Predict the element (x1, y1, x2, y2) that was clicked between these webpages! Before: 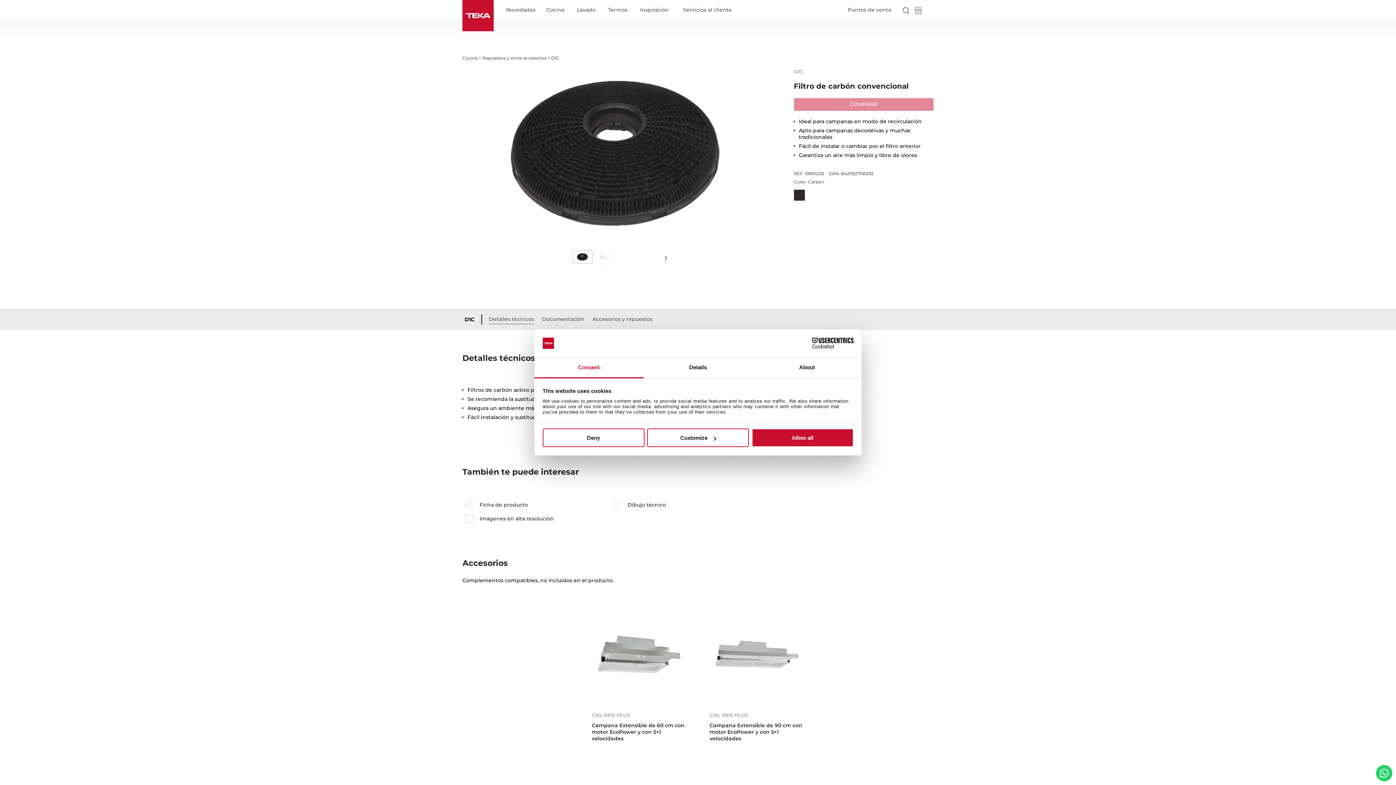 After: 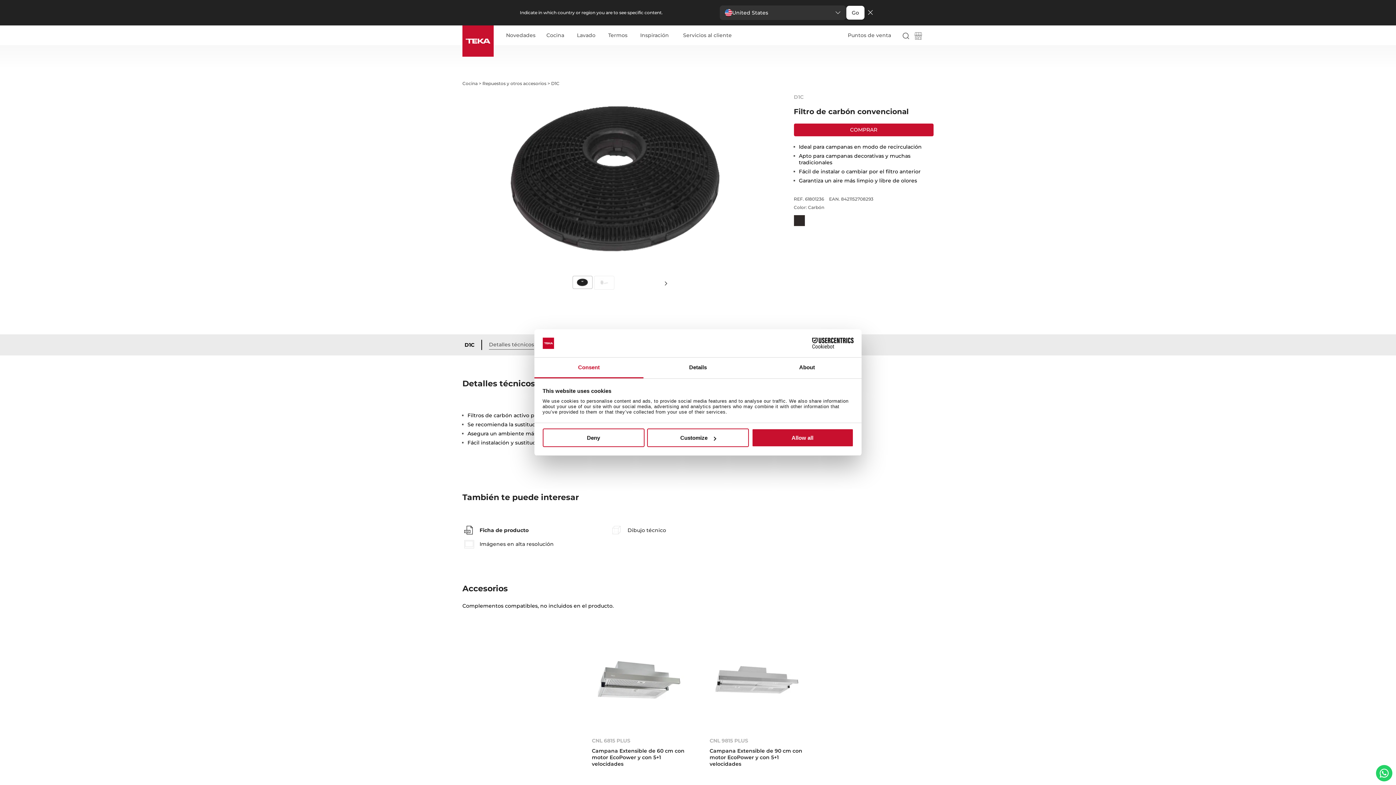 Action: bbox: (462, 536, 528, 543) label:  Ficha de producto